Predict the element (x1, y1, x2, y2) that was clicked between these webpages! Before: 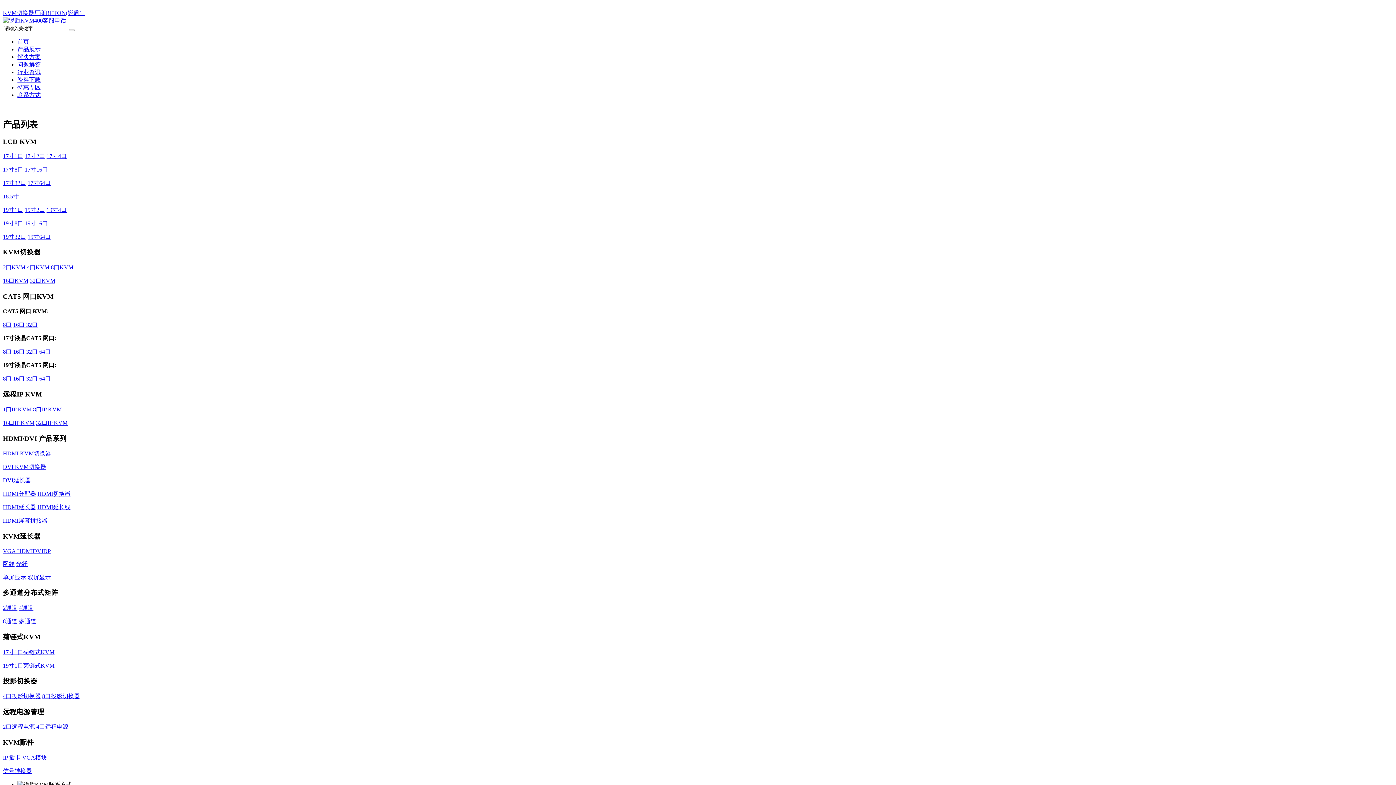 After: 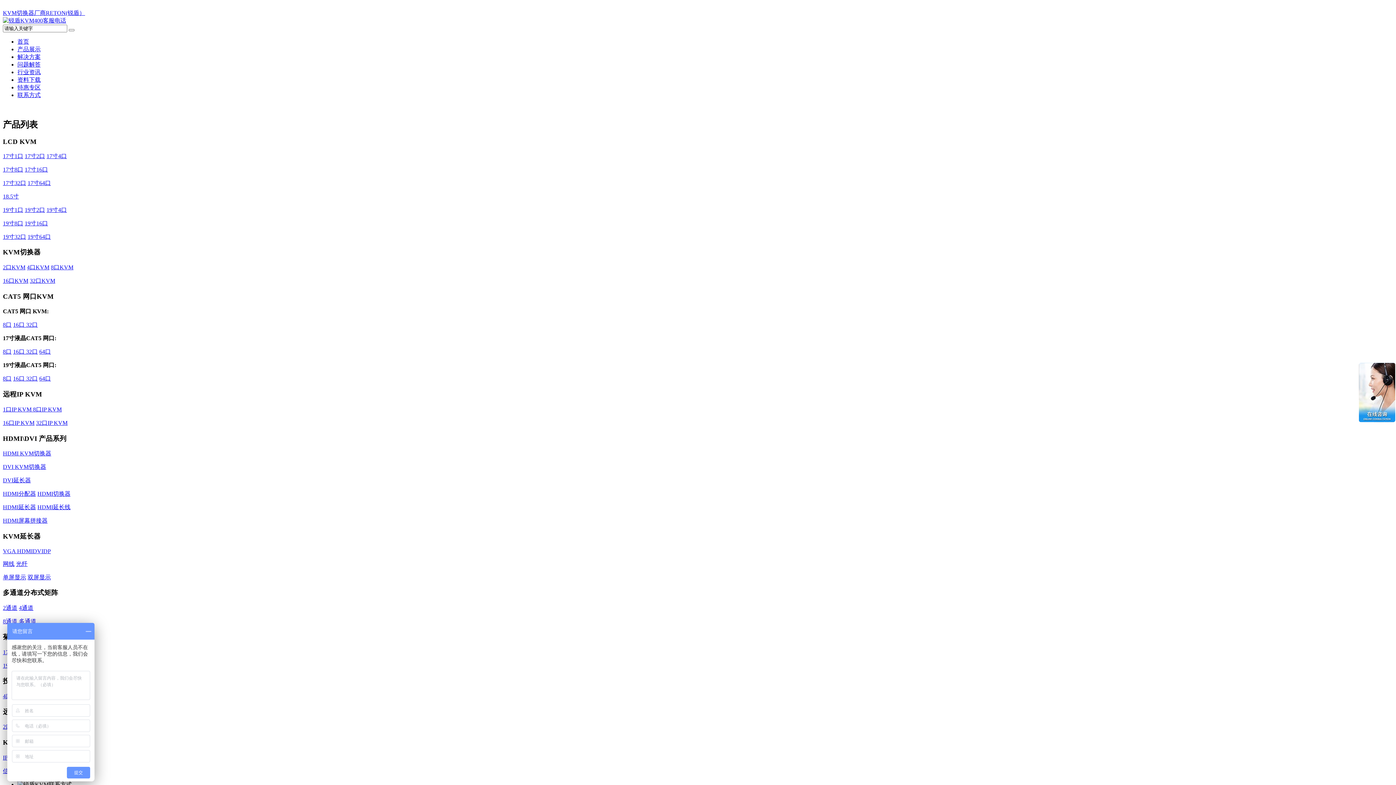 Action: label: 产品展示 bbox: (17, 46, 40, 52)